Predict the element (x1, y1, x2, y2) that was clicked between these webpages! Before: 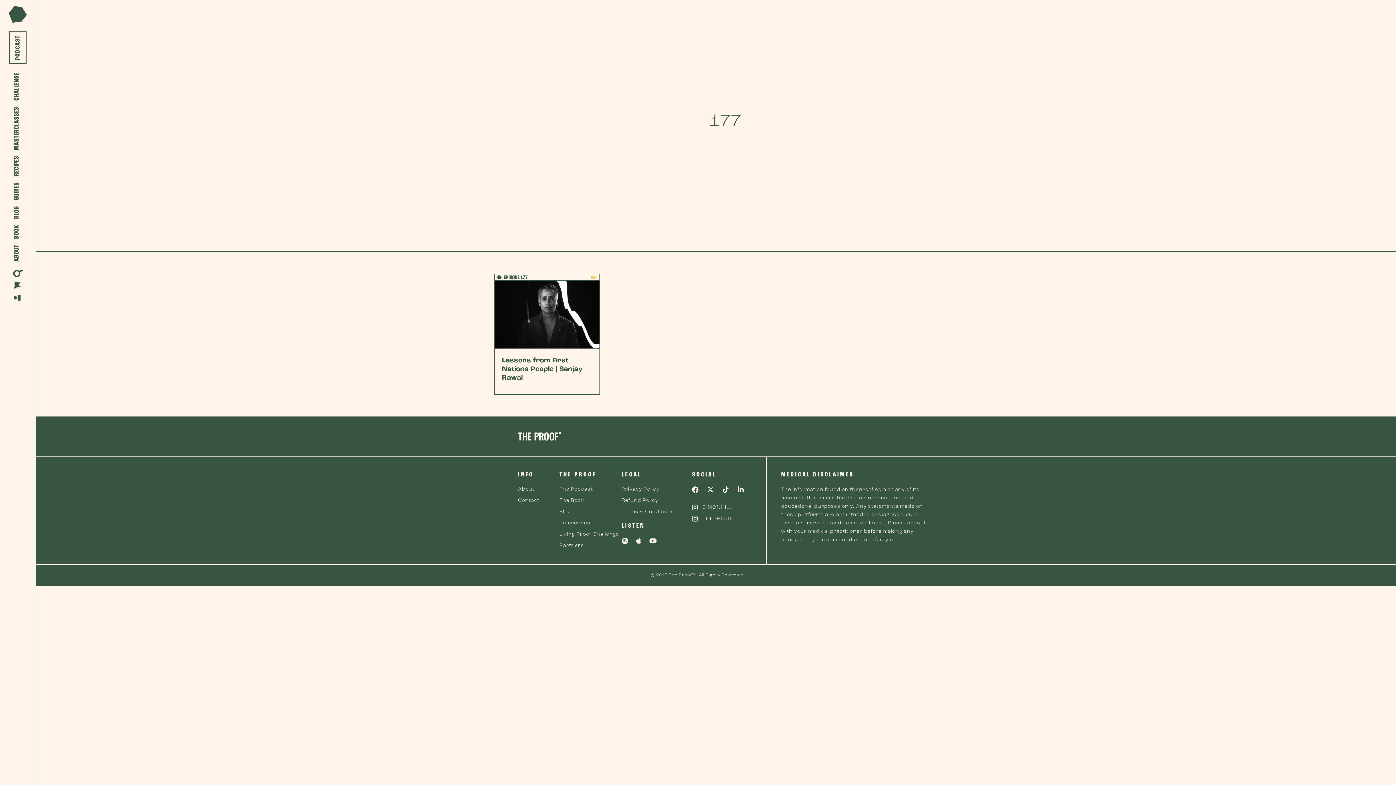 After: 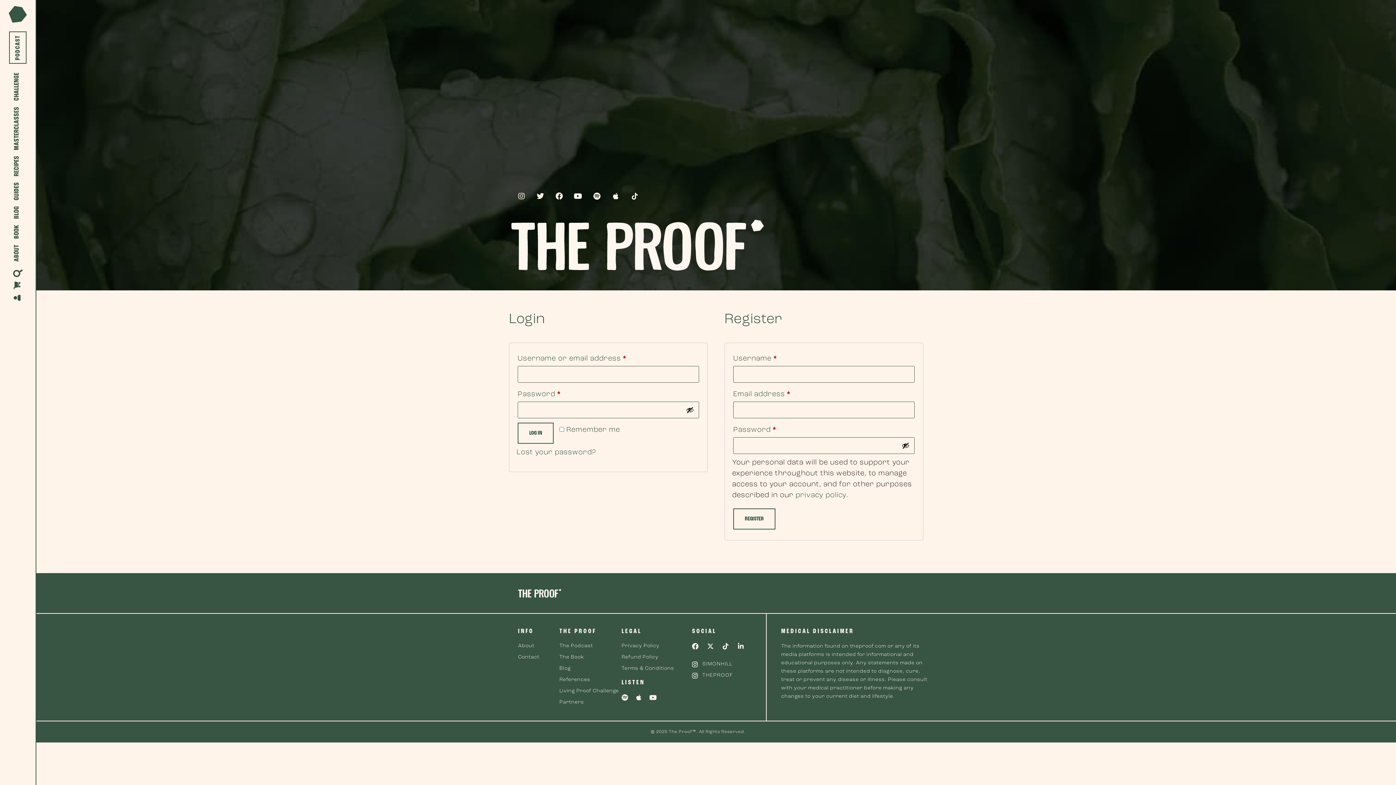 Action: bbox: (6, 291, 28, 304)